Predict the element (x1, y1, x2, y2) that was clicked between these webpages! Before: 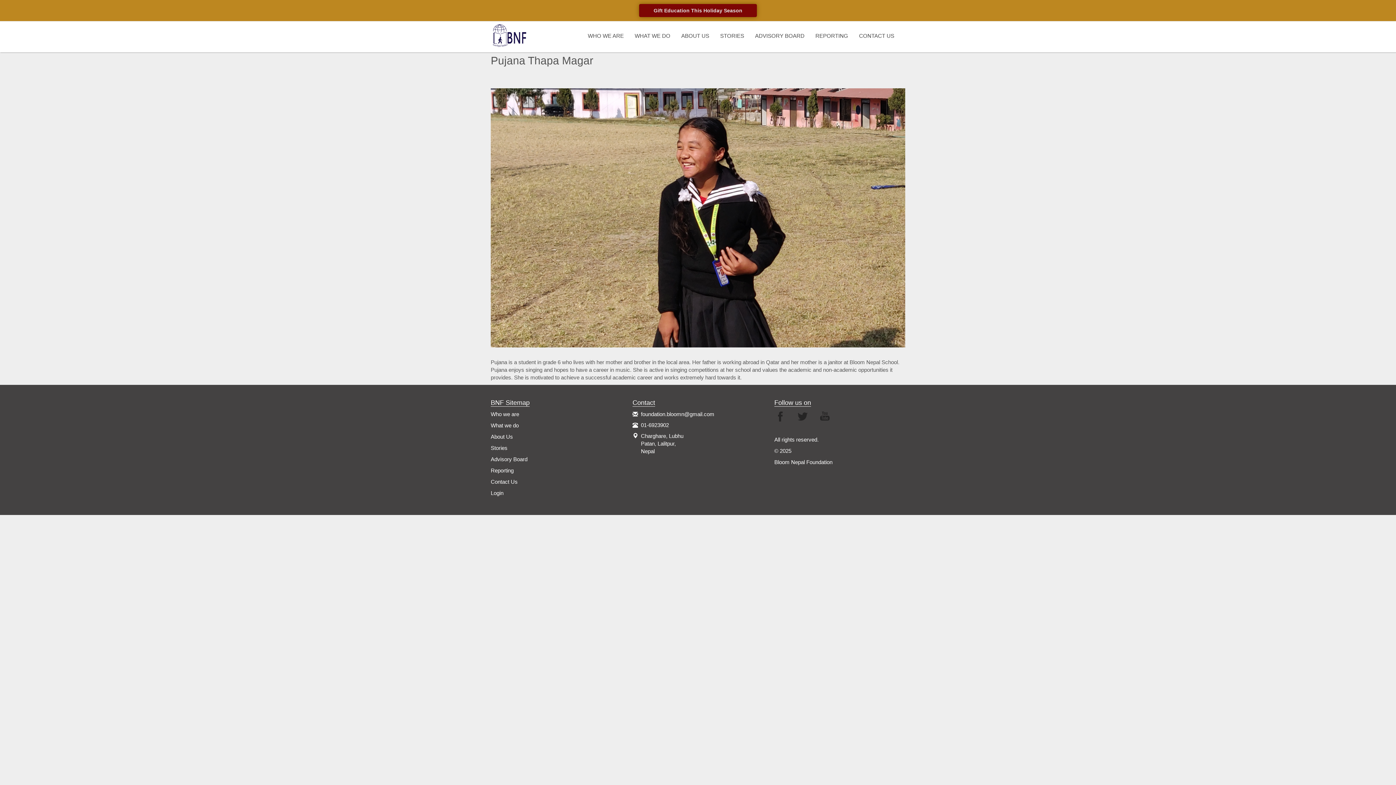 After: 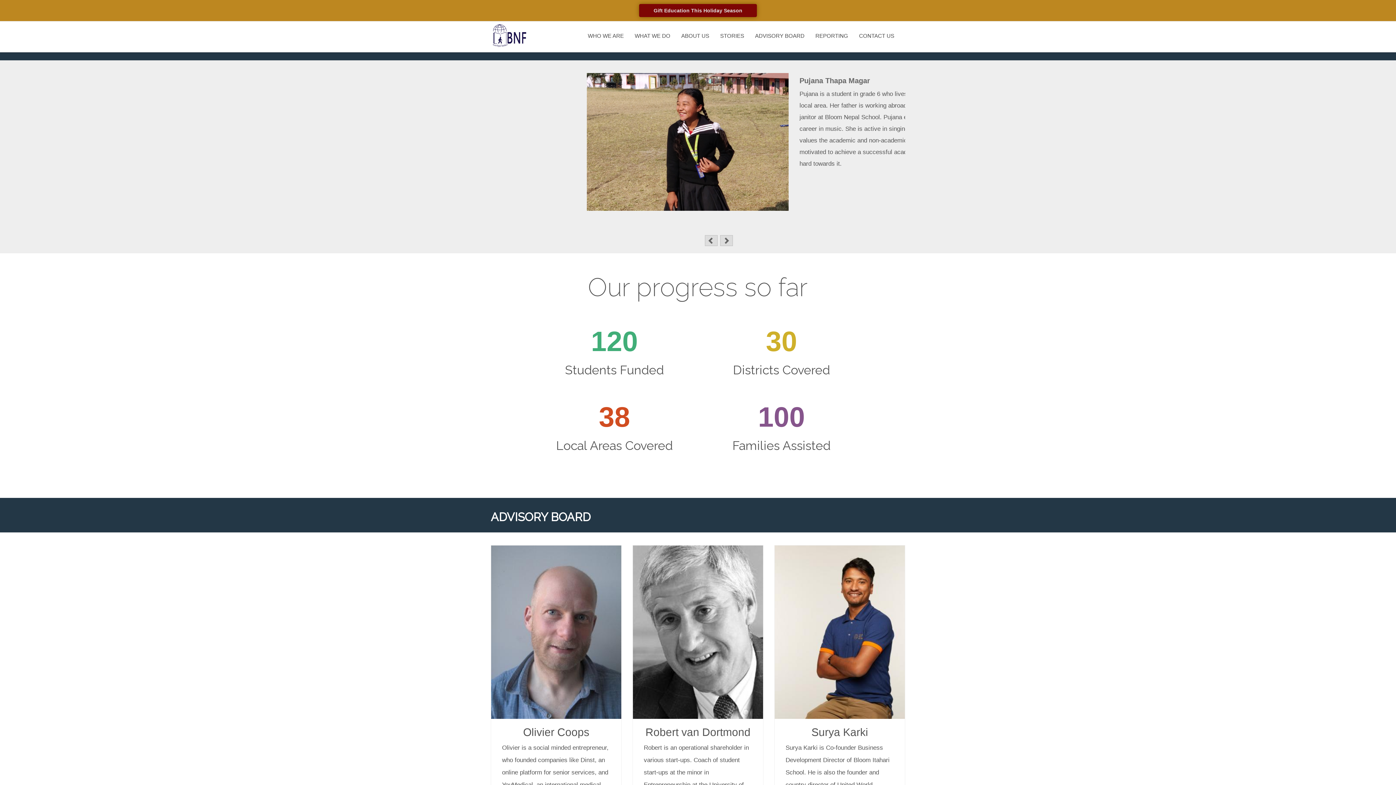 Action: bbox: (490, 444, 507, 455) label: Stories